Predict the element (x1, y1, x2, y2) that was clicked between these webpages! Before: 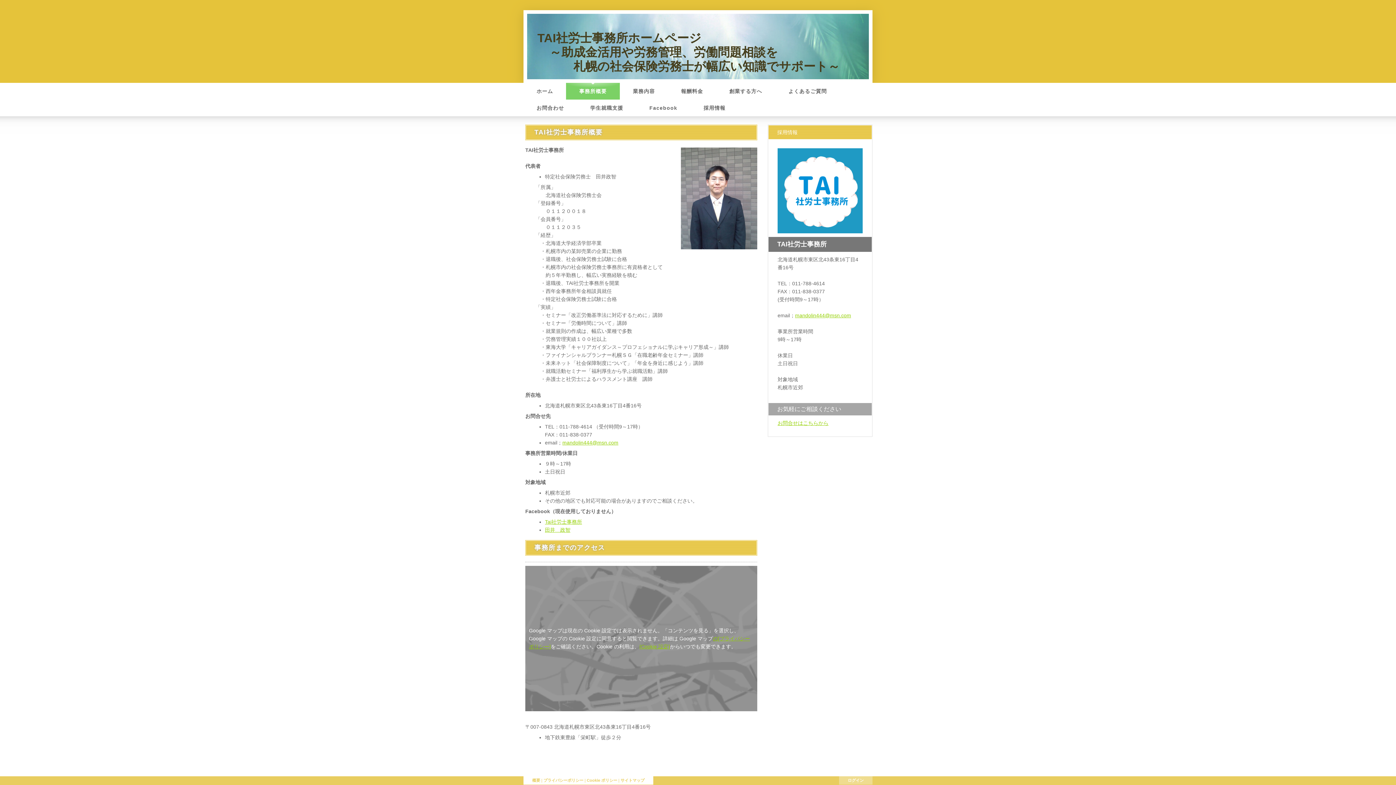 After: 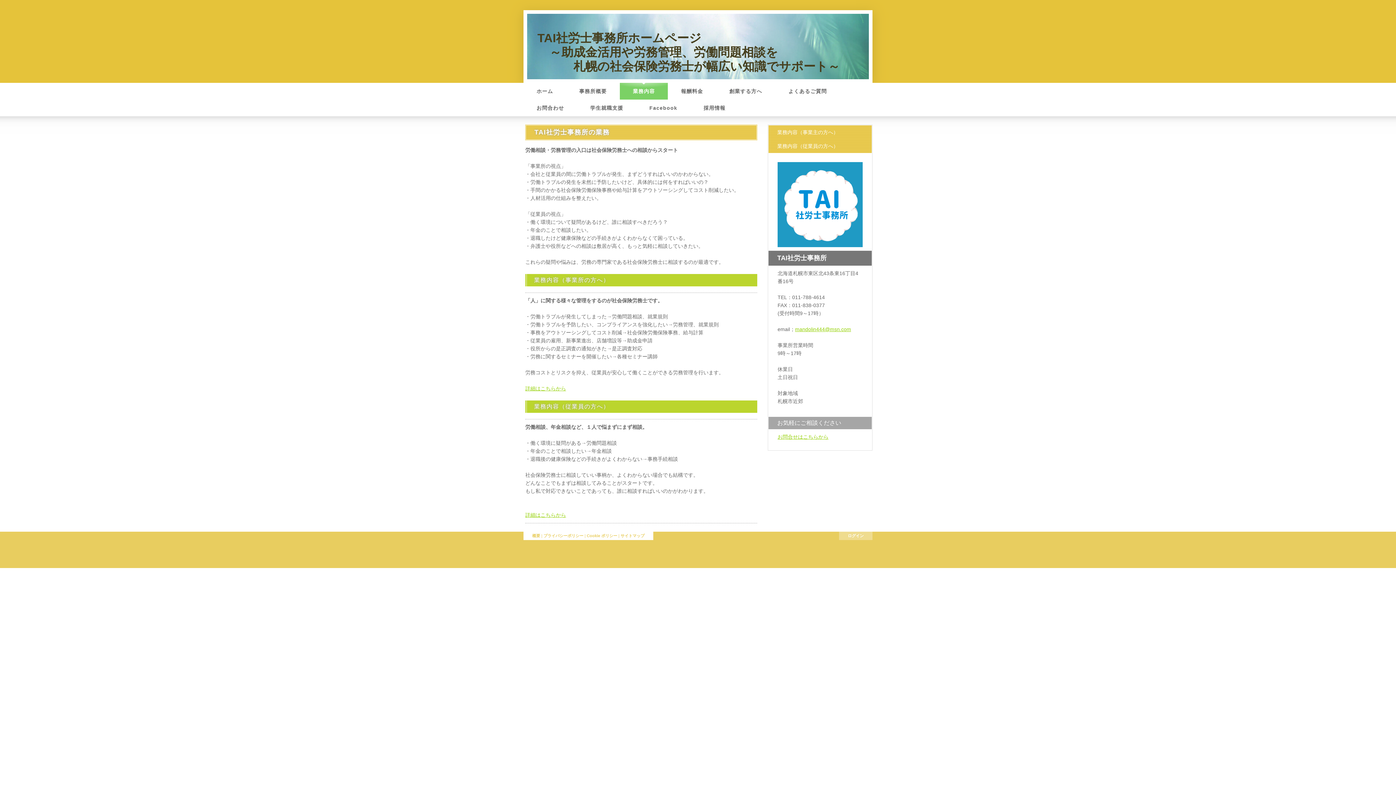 Action: bbox: (619, 82, 668, 99) label: 業務内容